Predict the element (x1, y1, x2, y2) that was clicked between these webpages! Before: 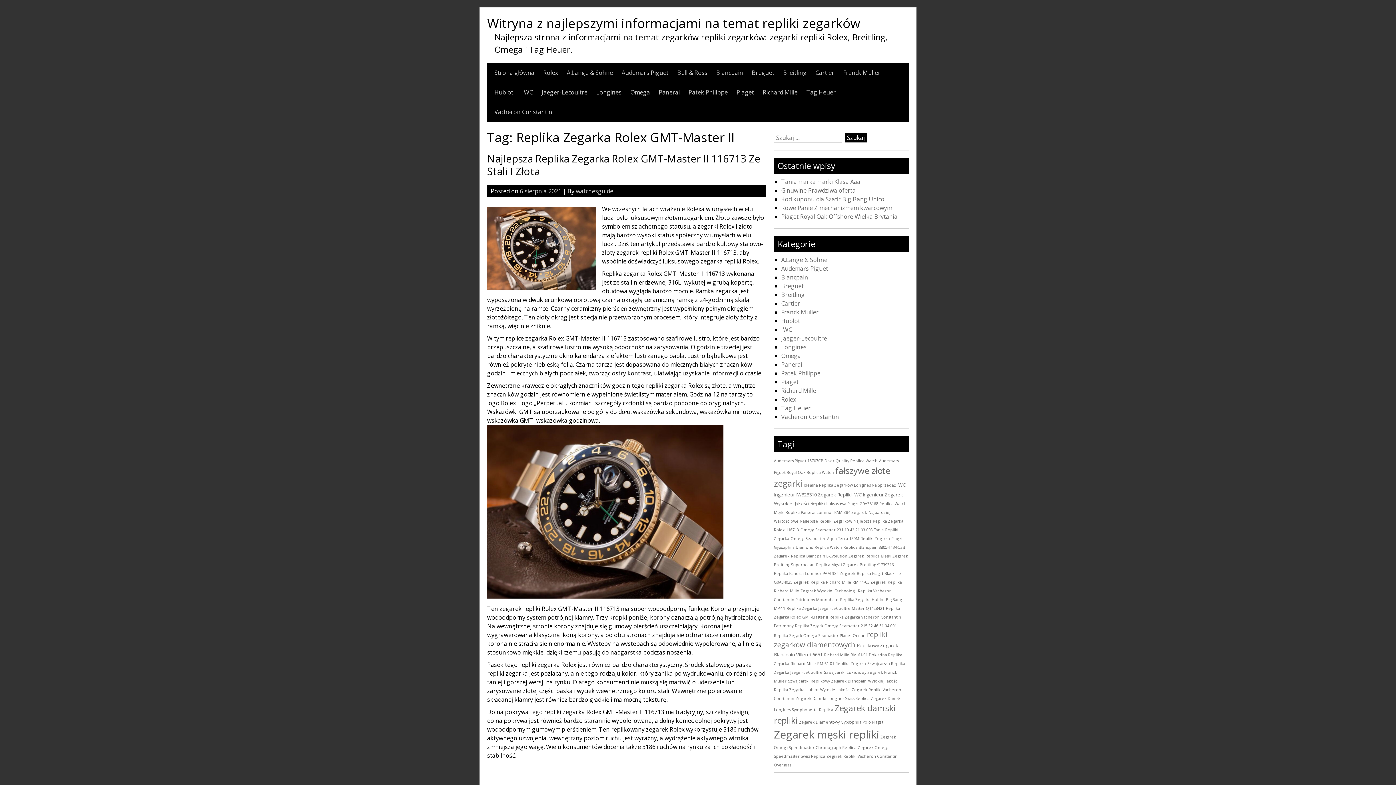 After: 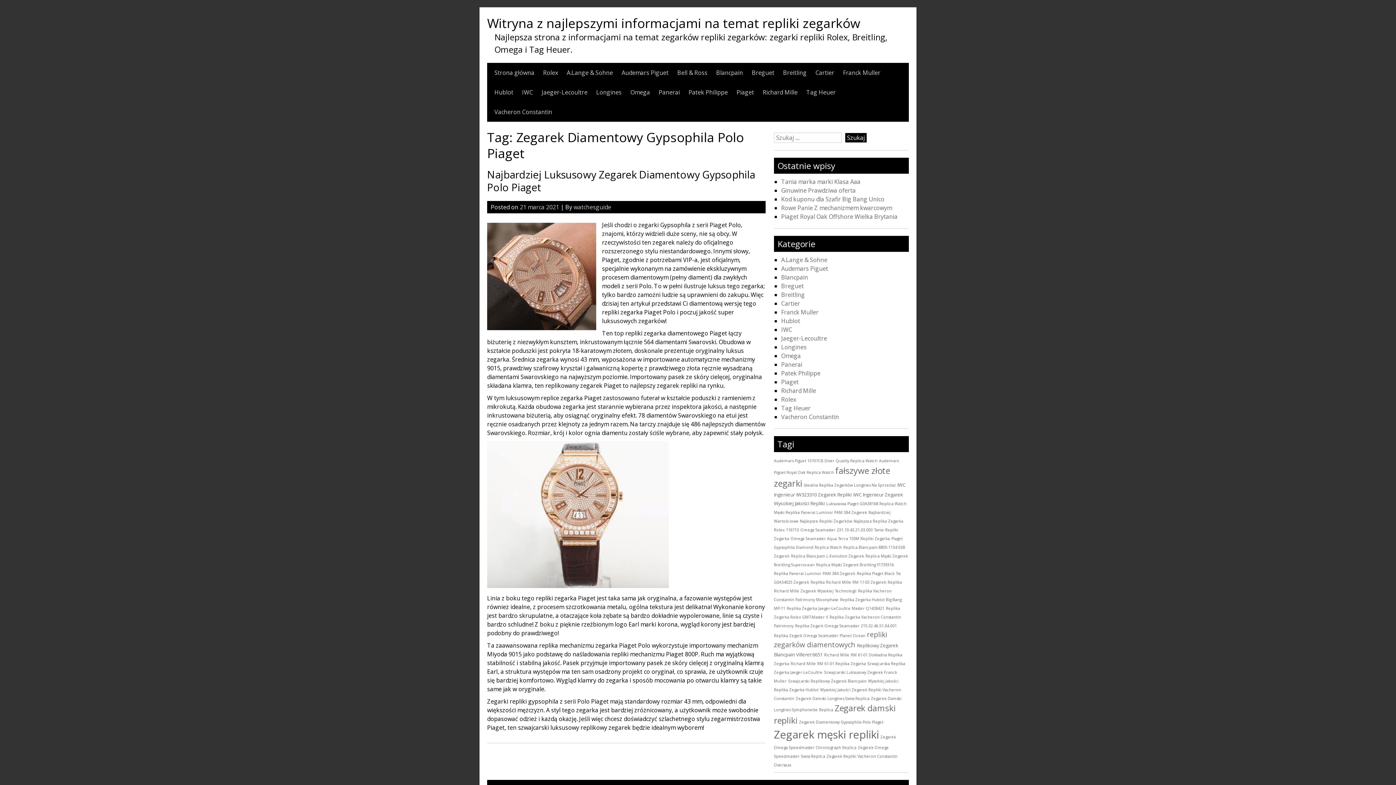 Action: bbox: (799, 720, 883, 725) label: Zegarek Diamentowy Gypsophila Polo Piaget (1 element)